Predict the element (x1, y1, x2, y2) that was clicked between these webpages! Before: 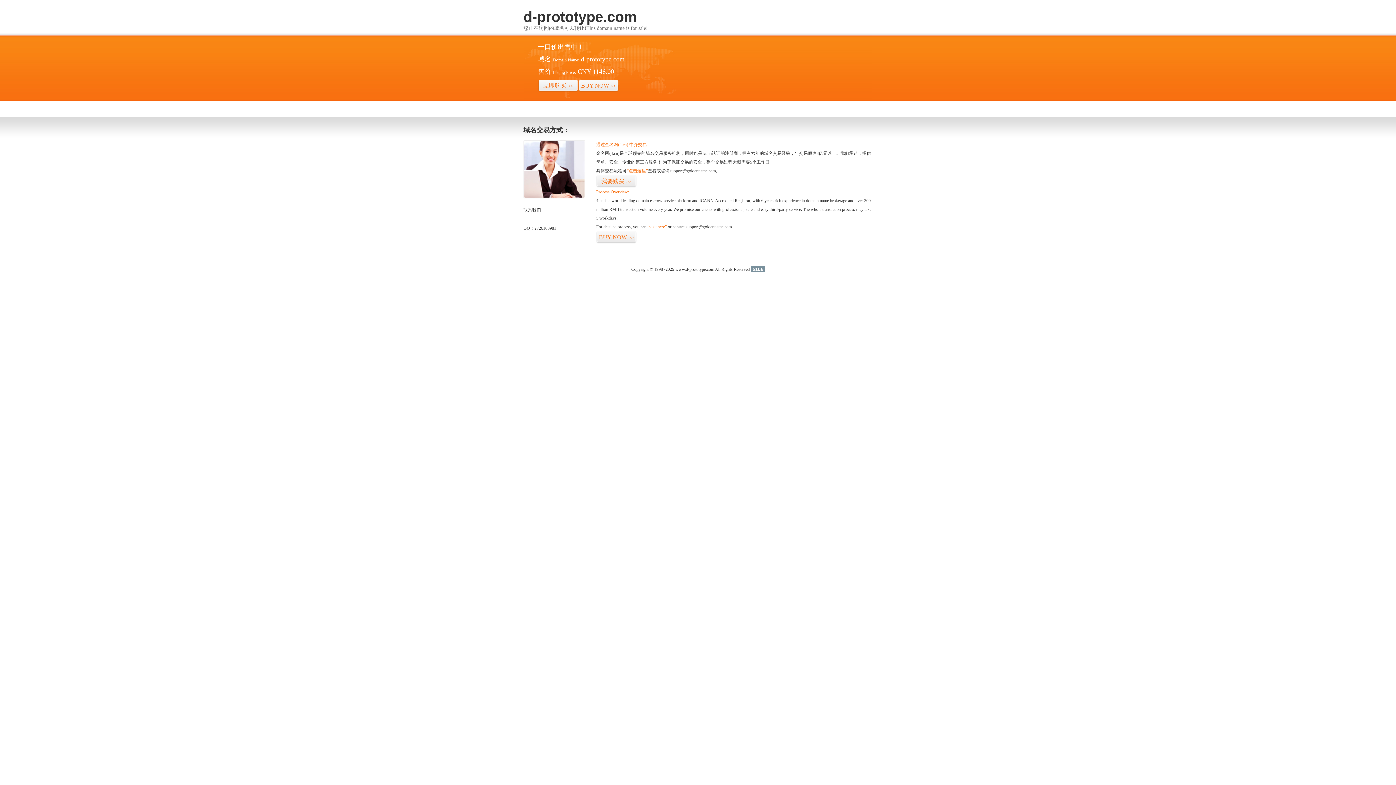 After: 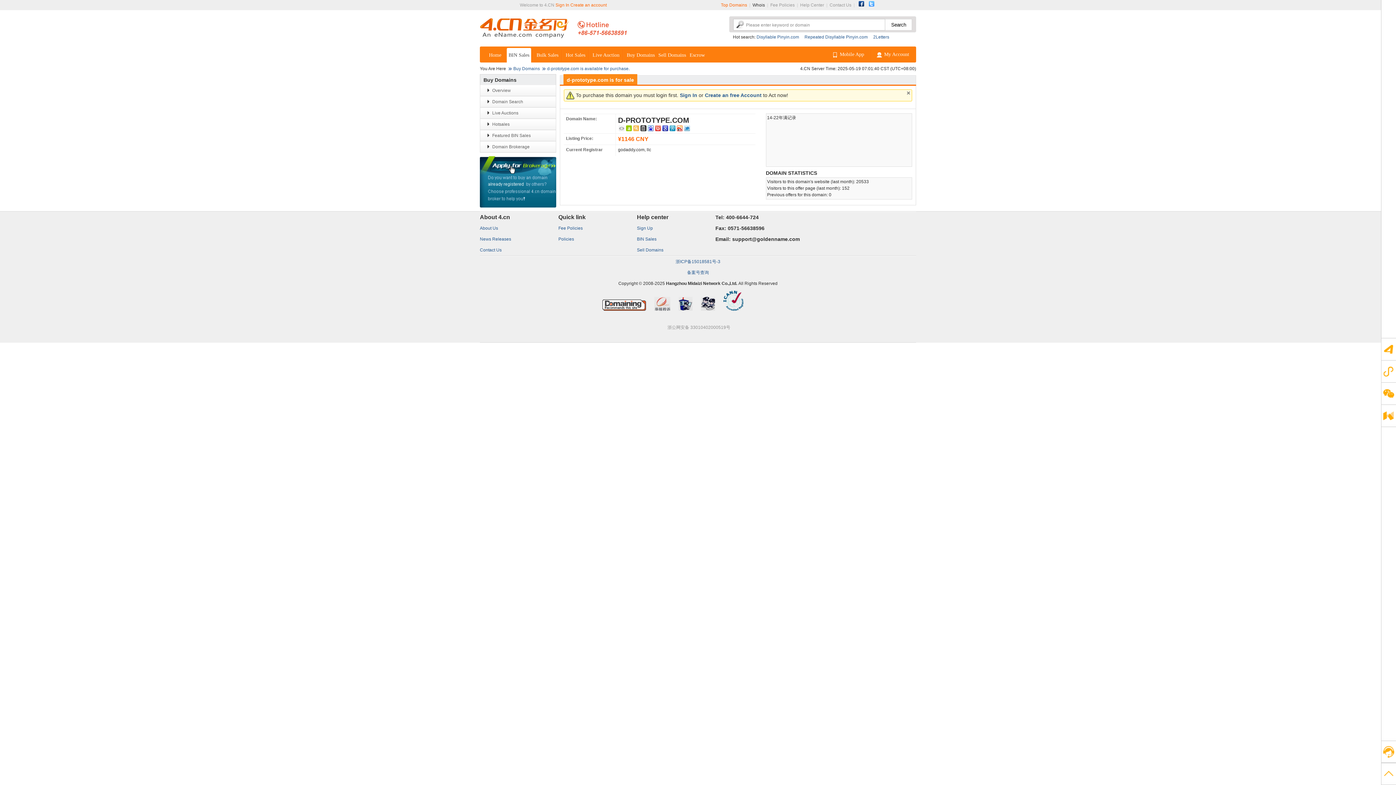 Action: label: 立即购买>> bbox: (538, 79, 578, 92)